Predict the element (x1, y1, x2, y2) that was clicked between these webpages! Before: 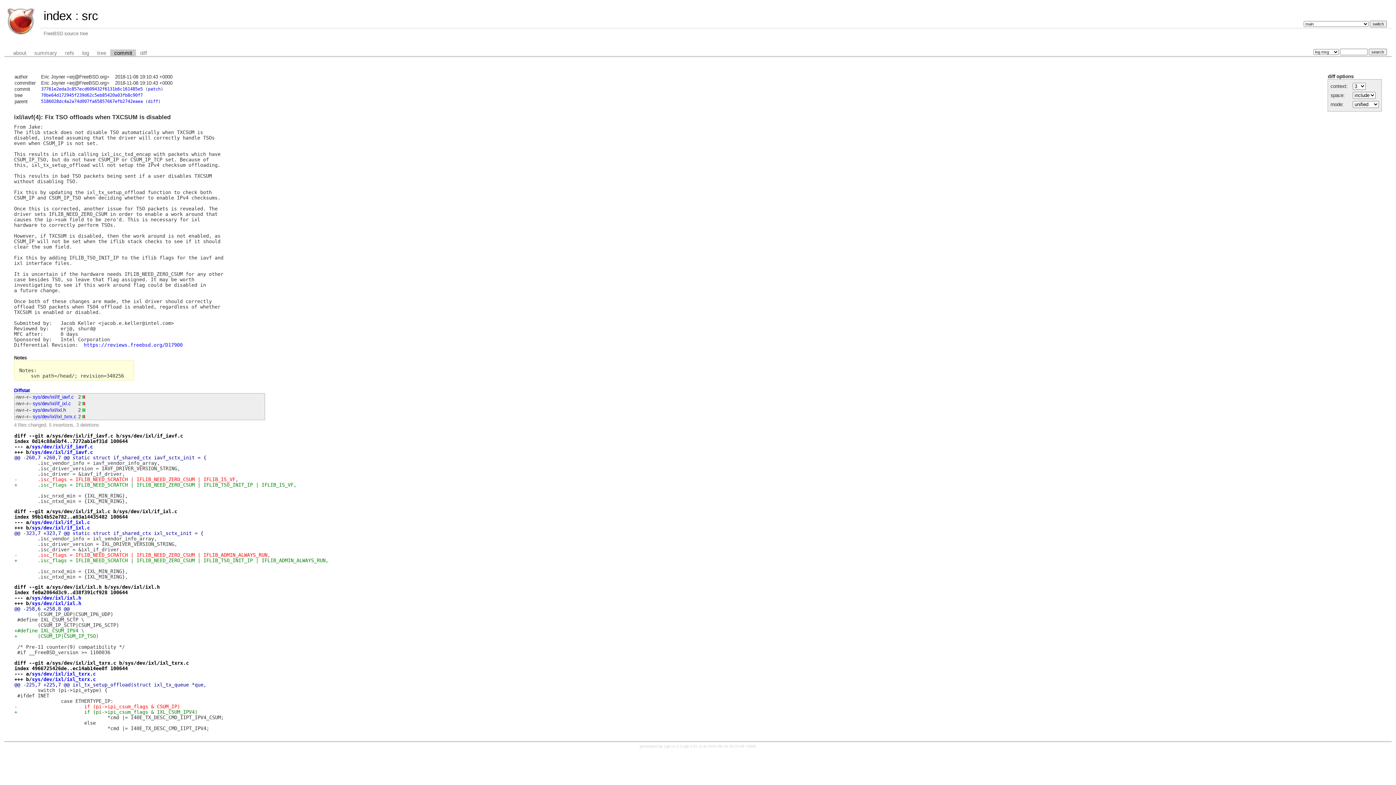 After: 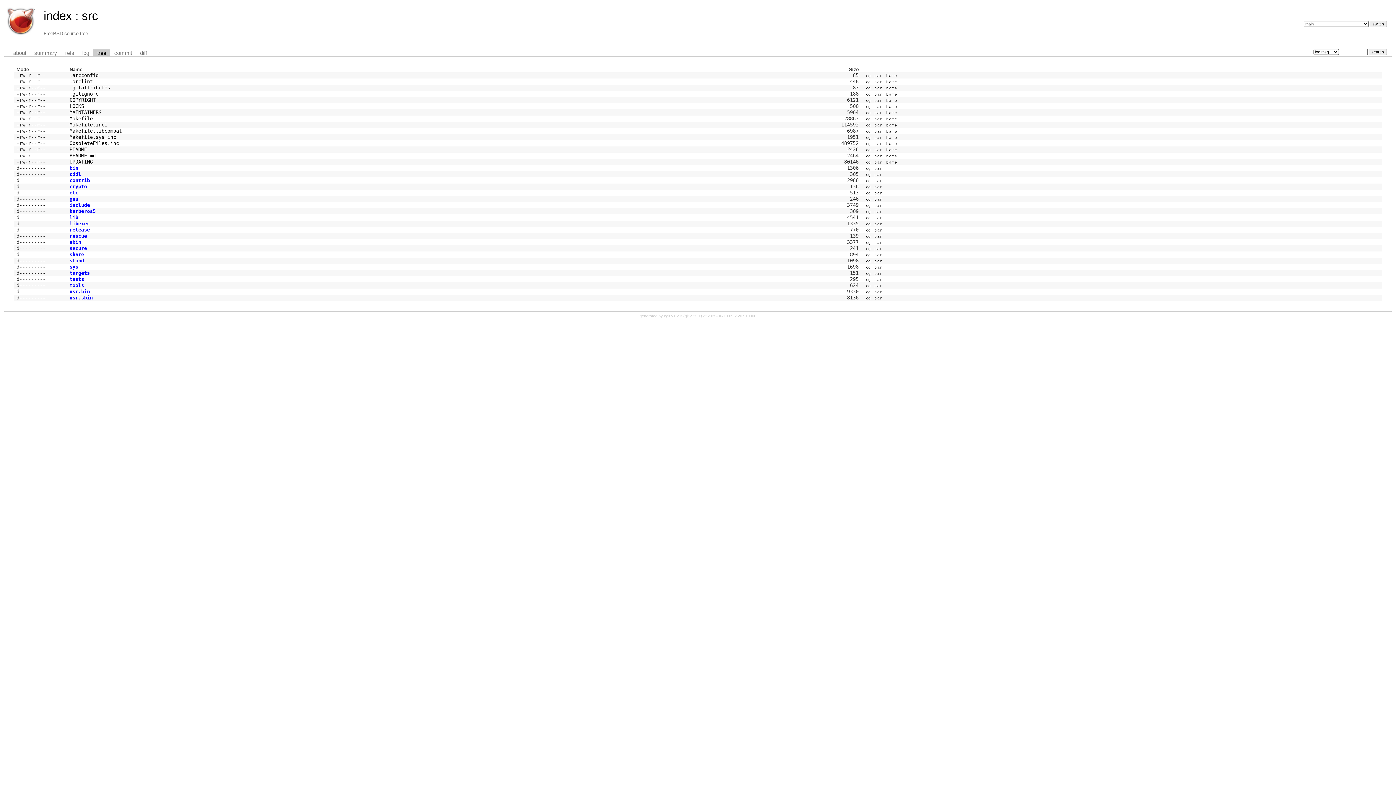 Action: label: tree bbox: (93, 49, 110, 56)